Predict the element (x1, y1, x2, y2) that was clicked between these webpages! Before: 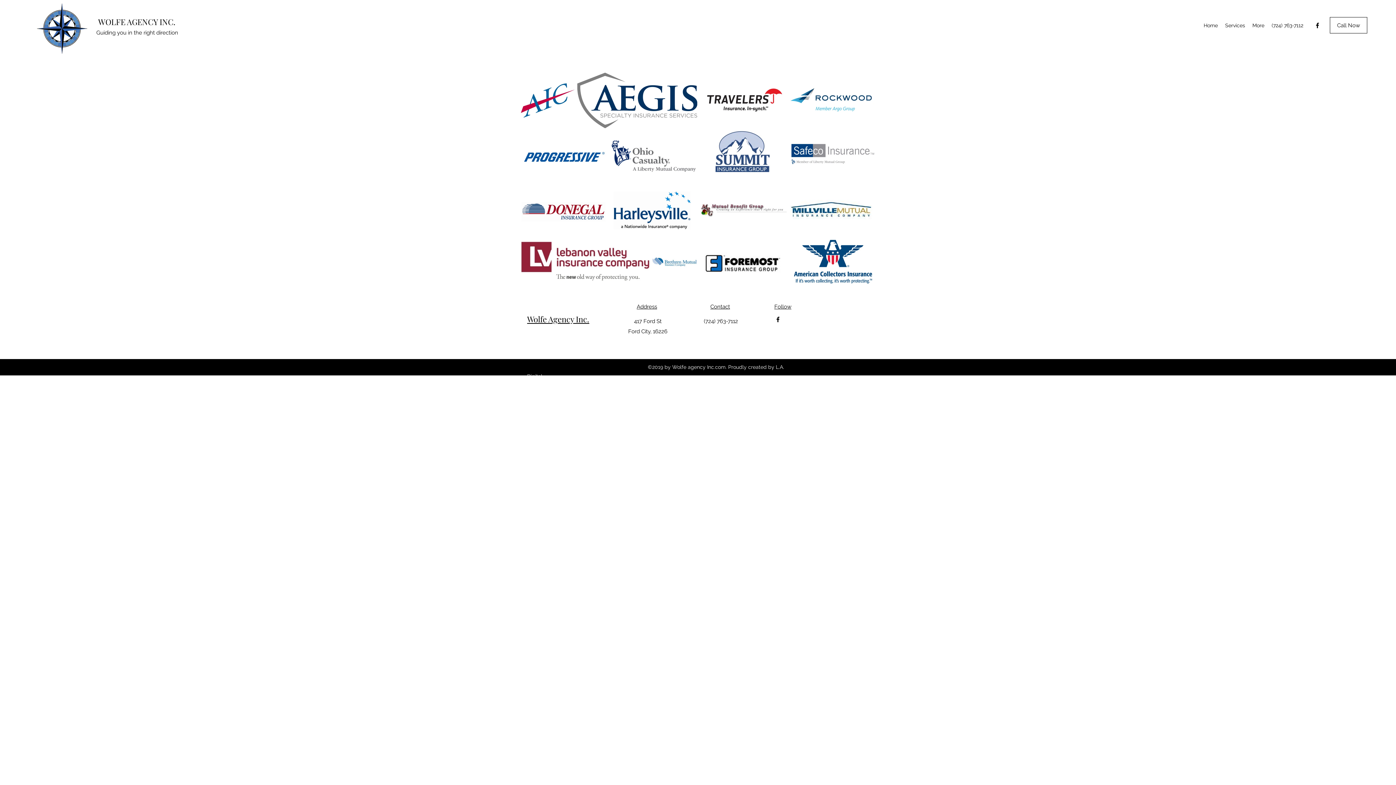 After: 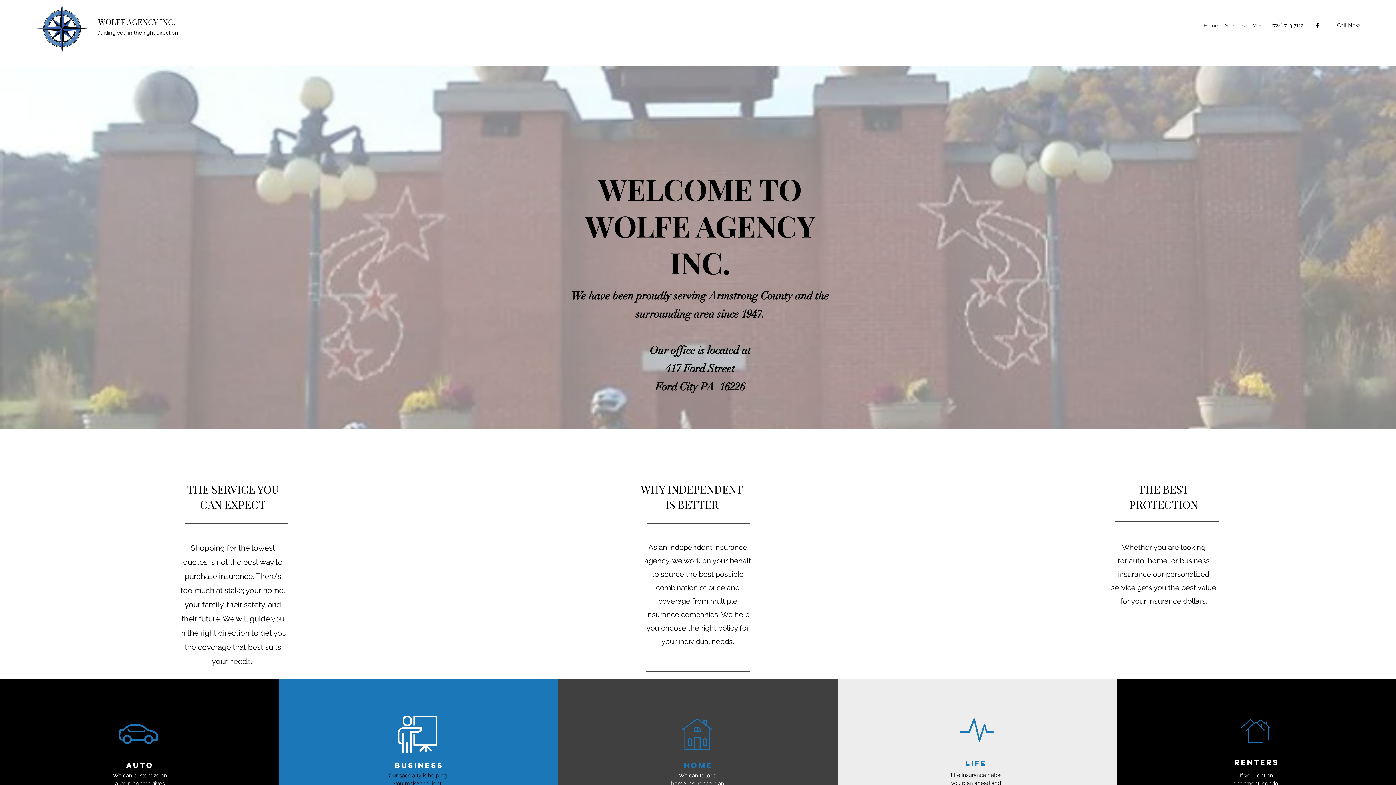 Action: label: Wolfe Agency Inc. bbox: (527, 313, 589, 324)